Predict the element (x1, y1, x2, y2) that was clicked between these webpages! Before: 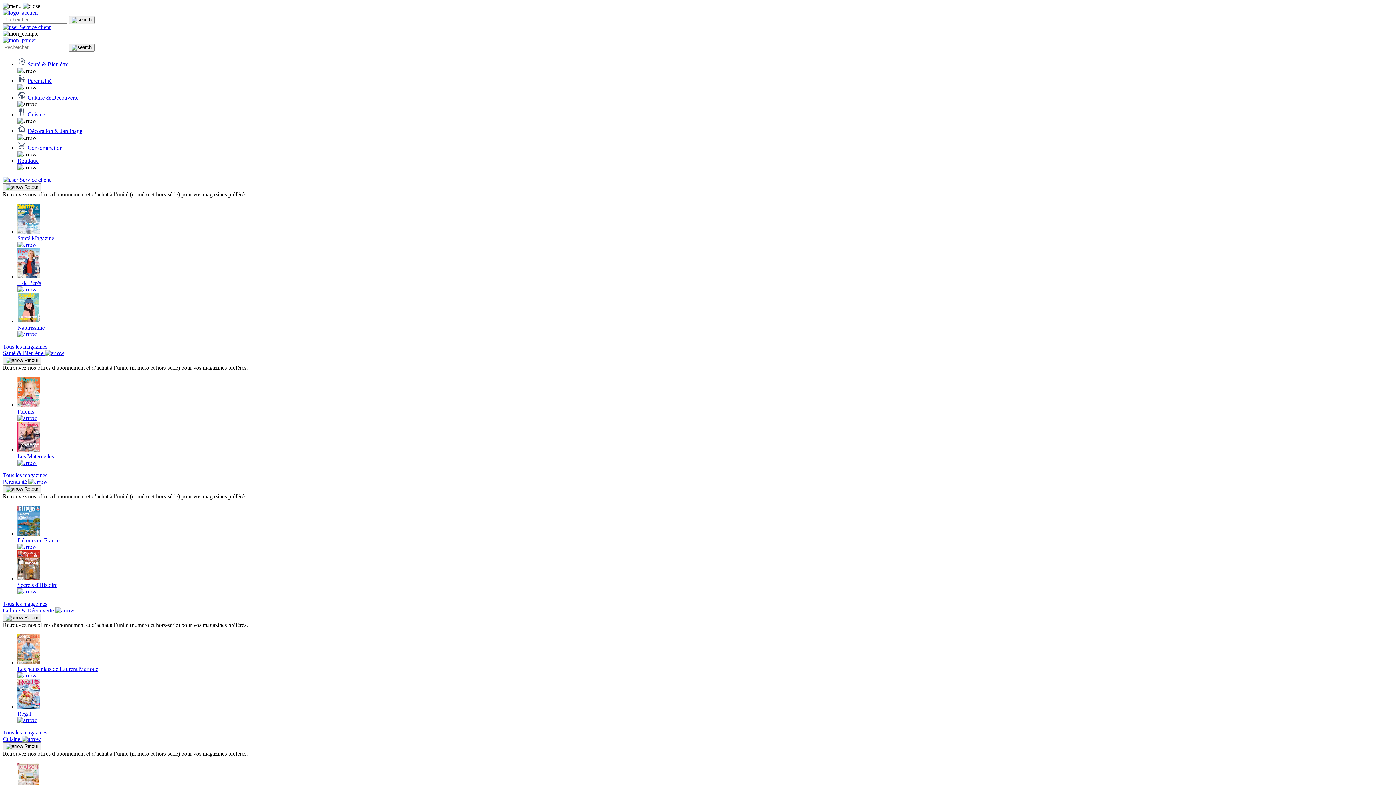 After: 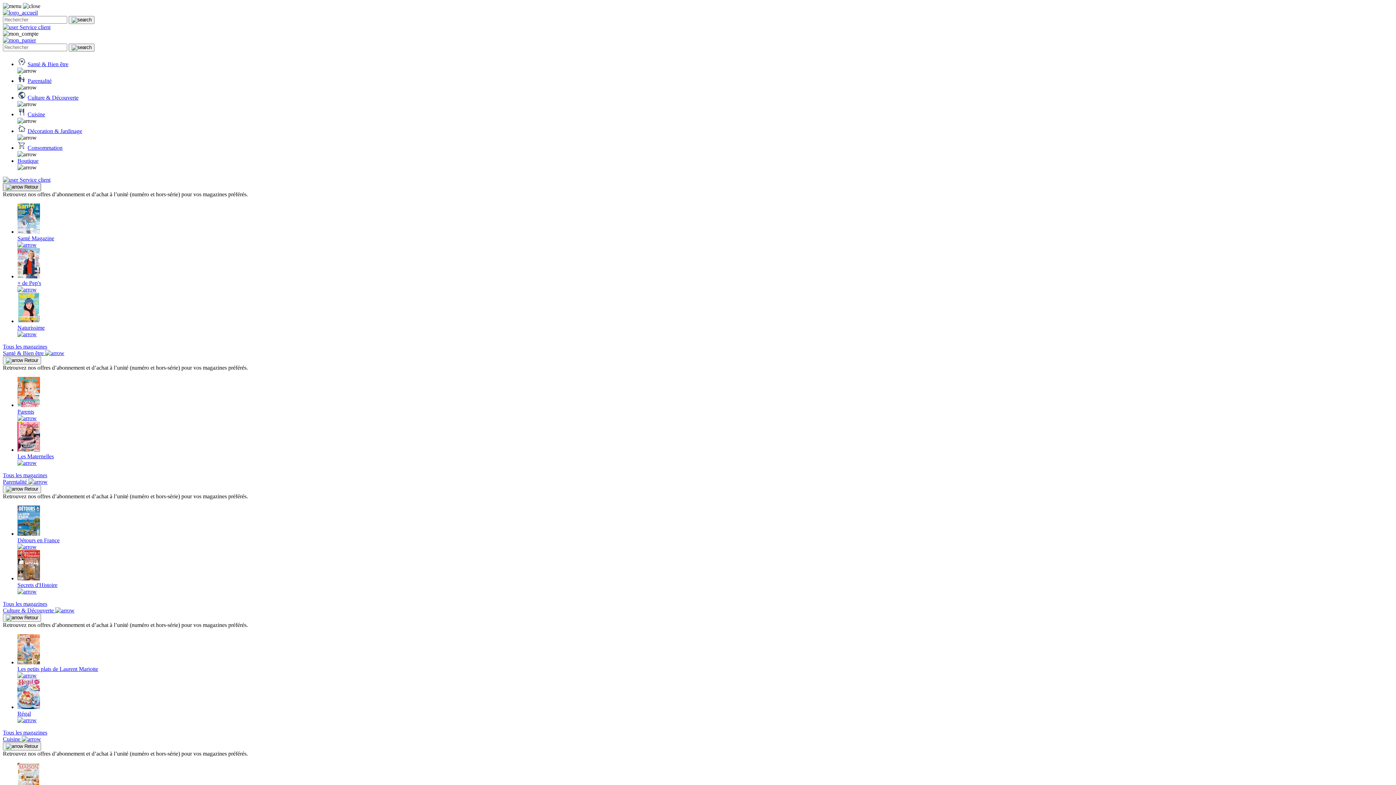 Action: bbox: (2, 183, 41, 191) label:  Retour